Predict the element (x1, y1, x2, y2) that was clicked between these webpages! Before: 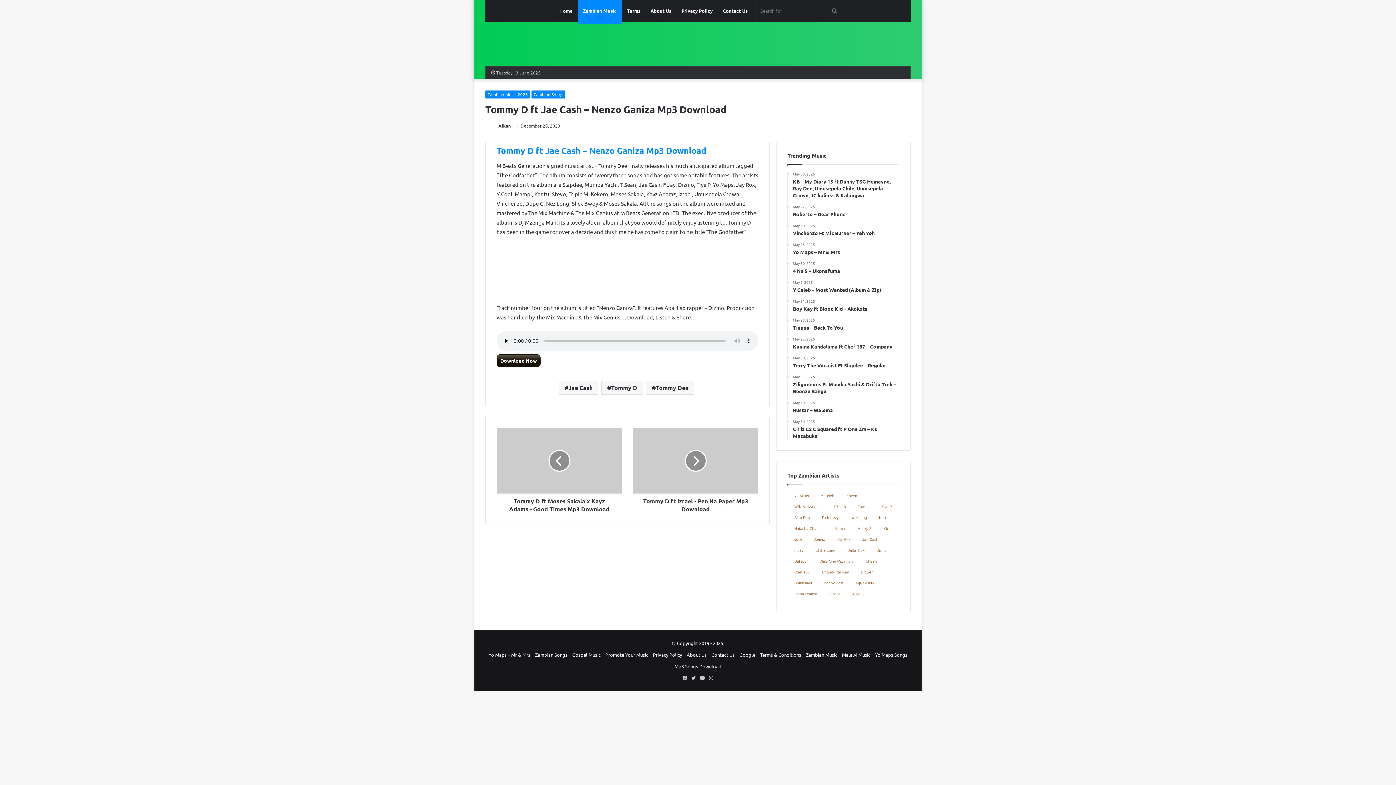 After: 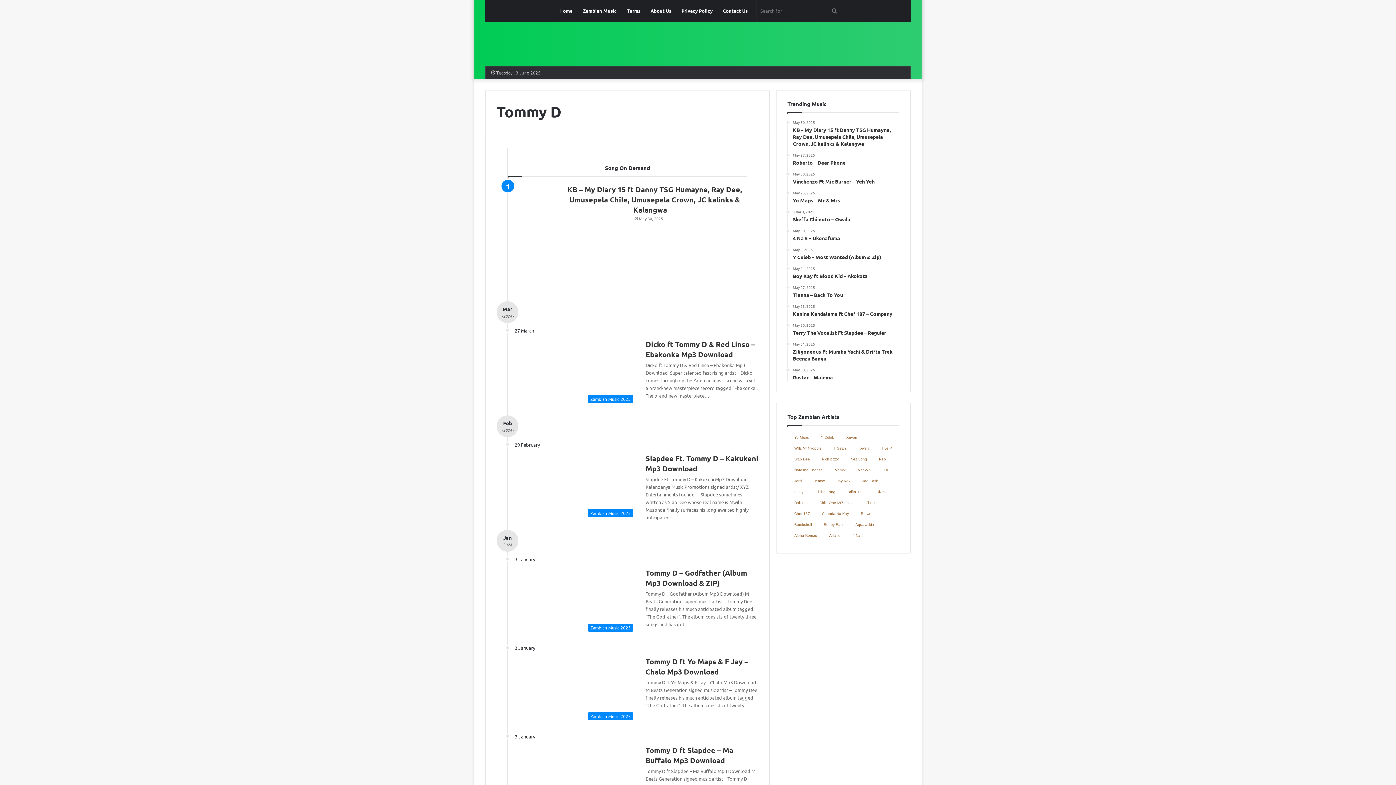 Action: bbox: (496, 145, 706, 156) label: Tommy D ft Jae Cash – Nenzo Ganiza Mp3 Download